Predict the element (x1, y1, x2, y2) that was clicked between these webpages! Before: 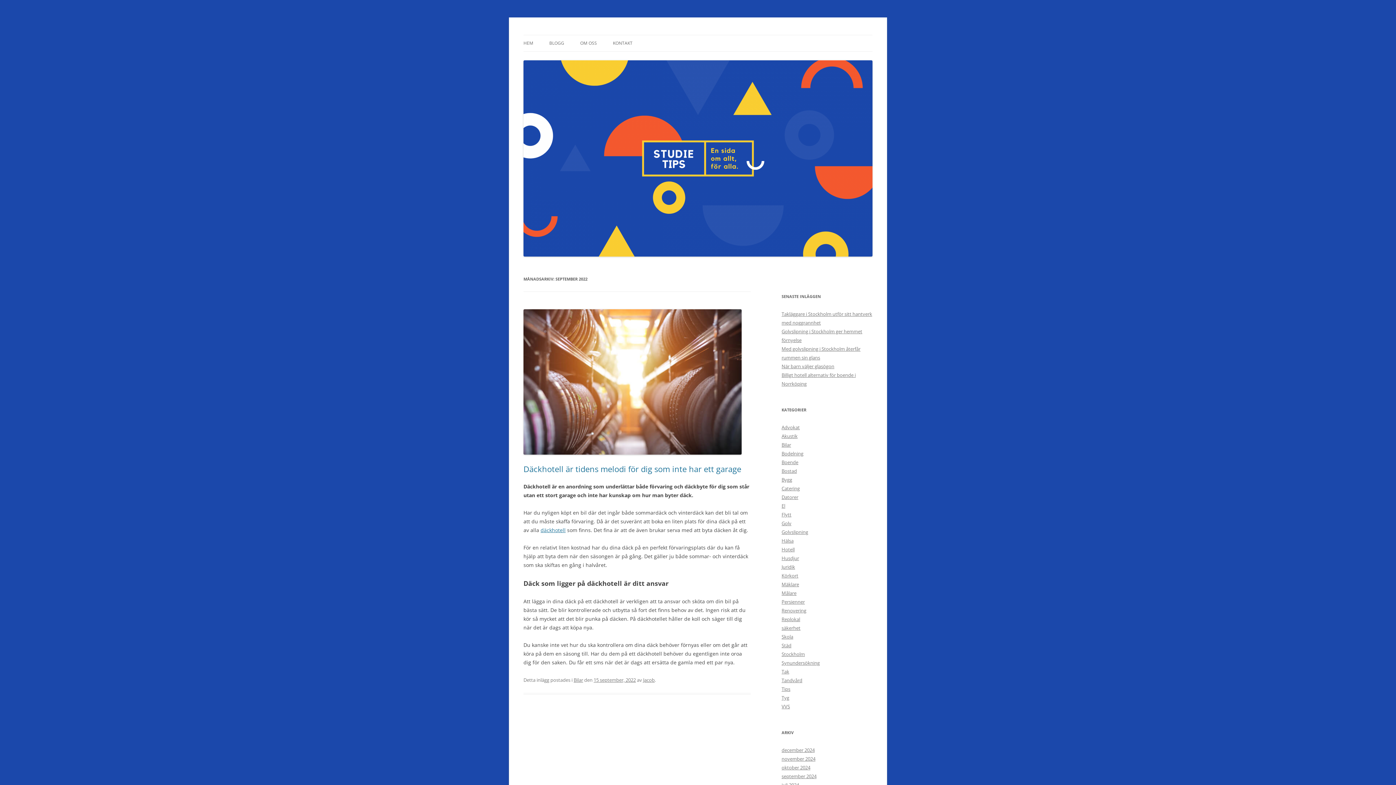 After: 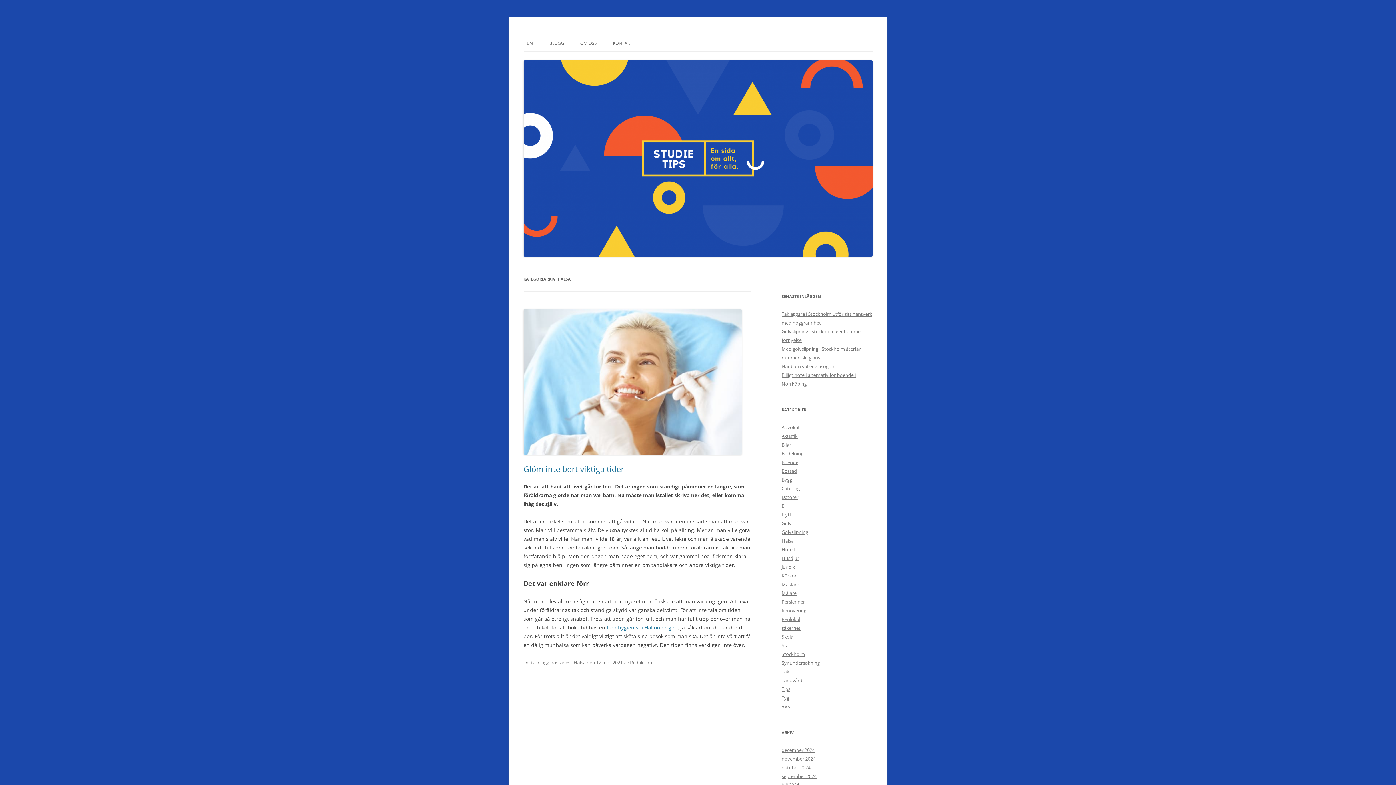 Action: bbox: (781, 537, 793, 544) label: Hälsa